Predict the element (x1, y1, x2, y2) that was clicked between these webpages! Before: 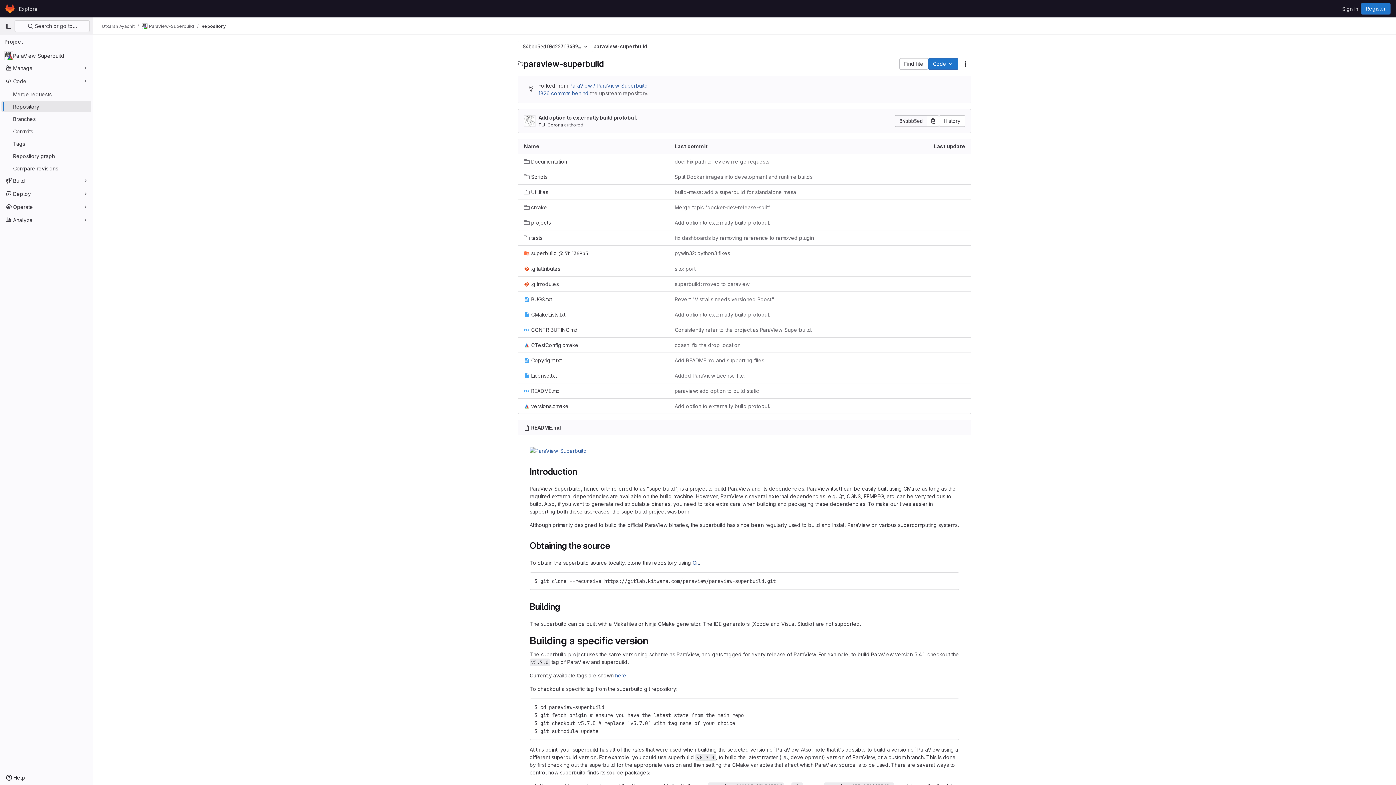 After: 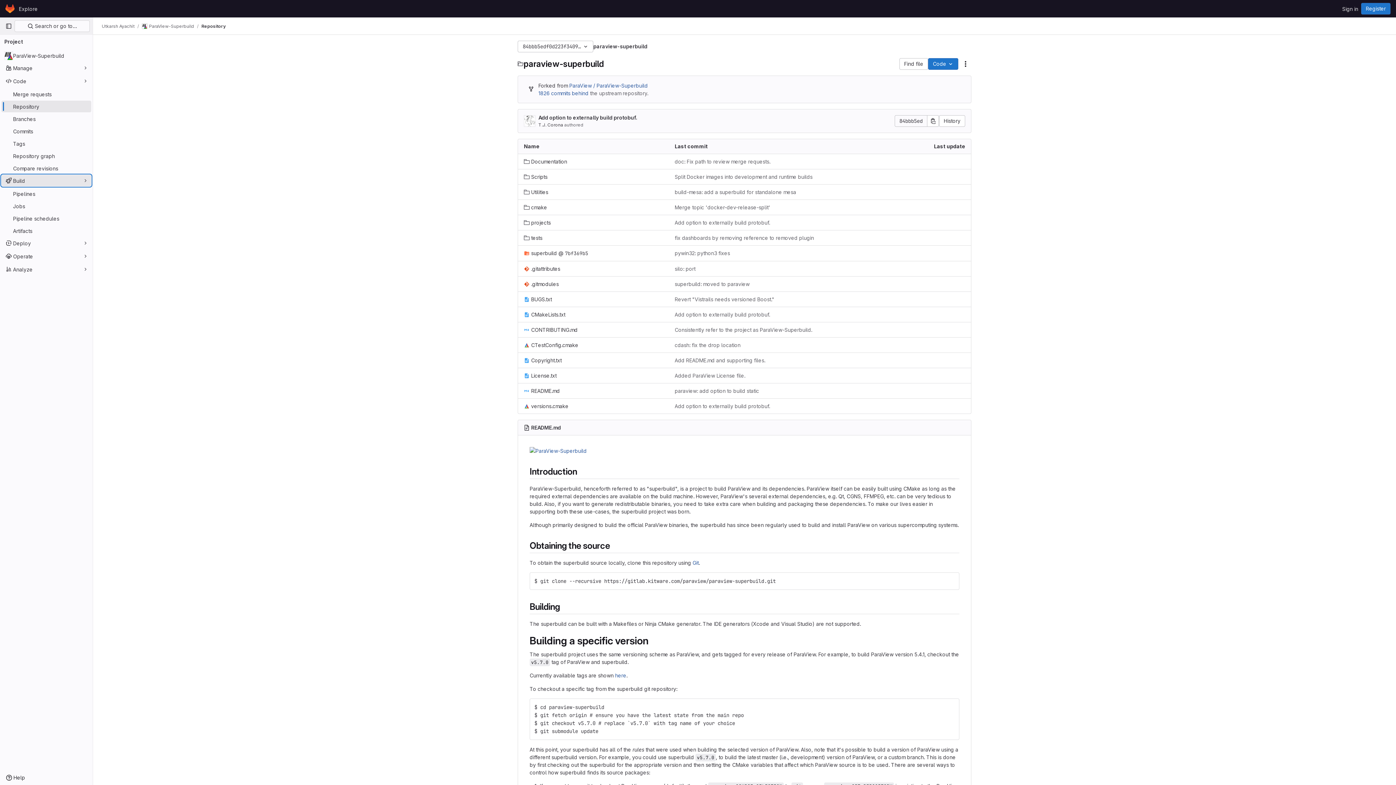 Action: label: Build bbox: (1, 174, 91, 186)